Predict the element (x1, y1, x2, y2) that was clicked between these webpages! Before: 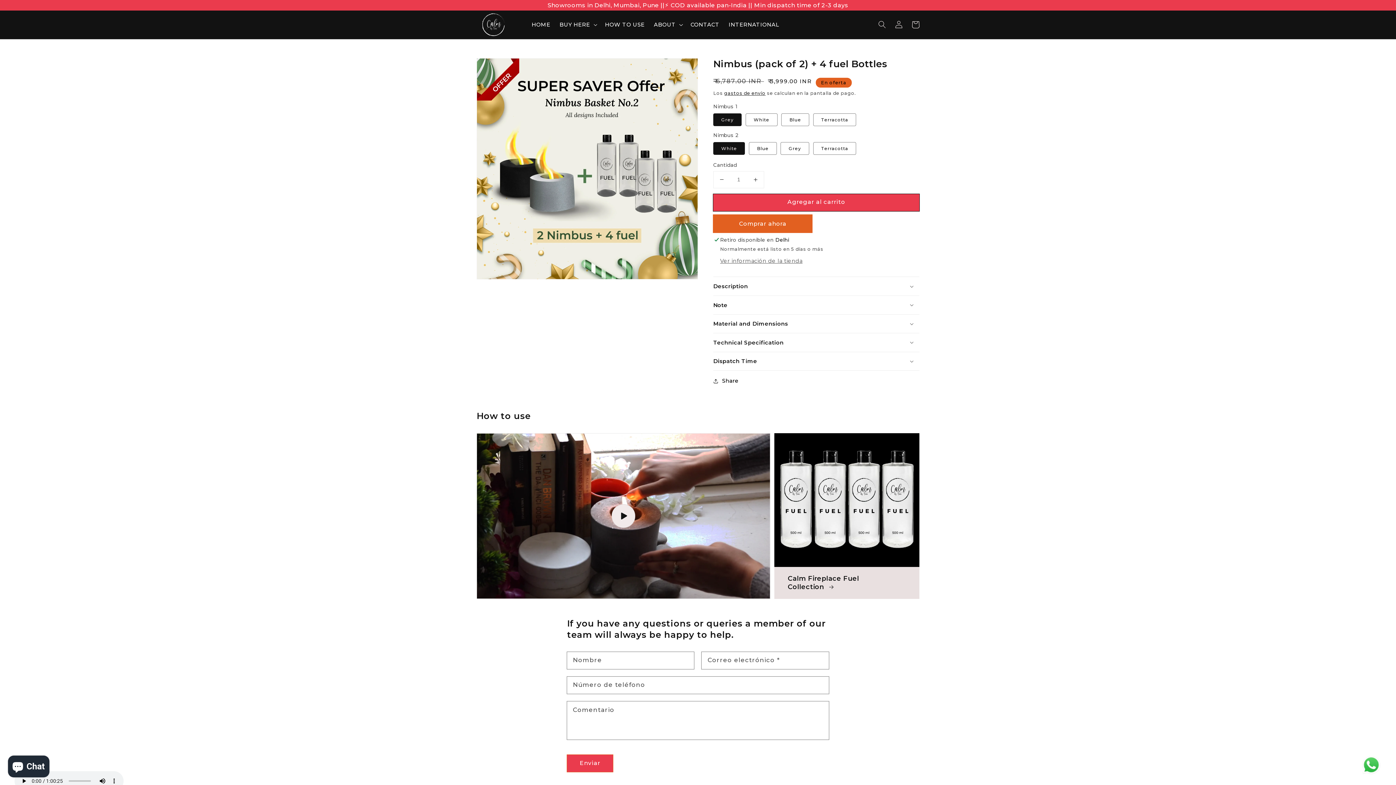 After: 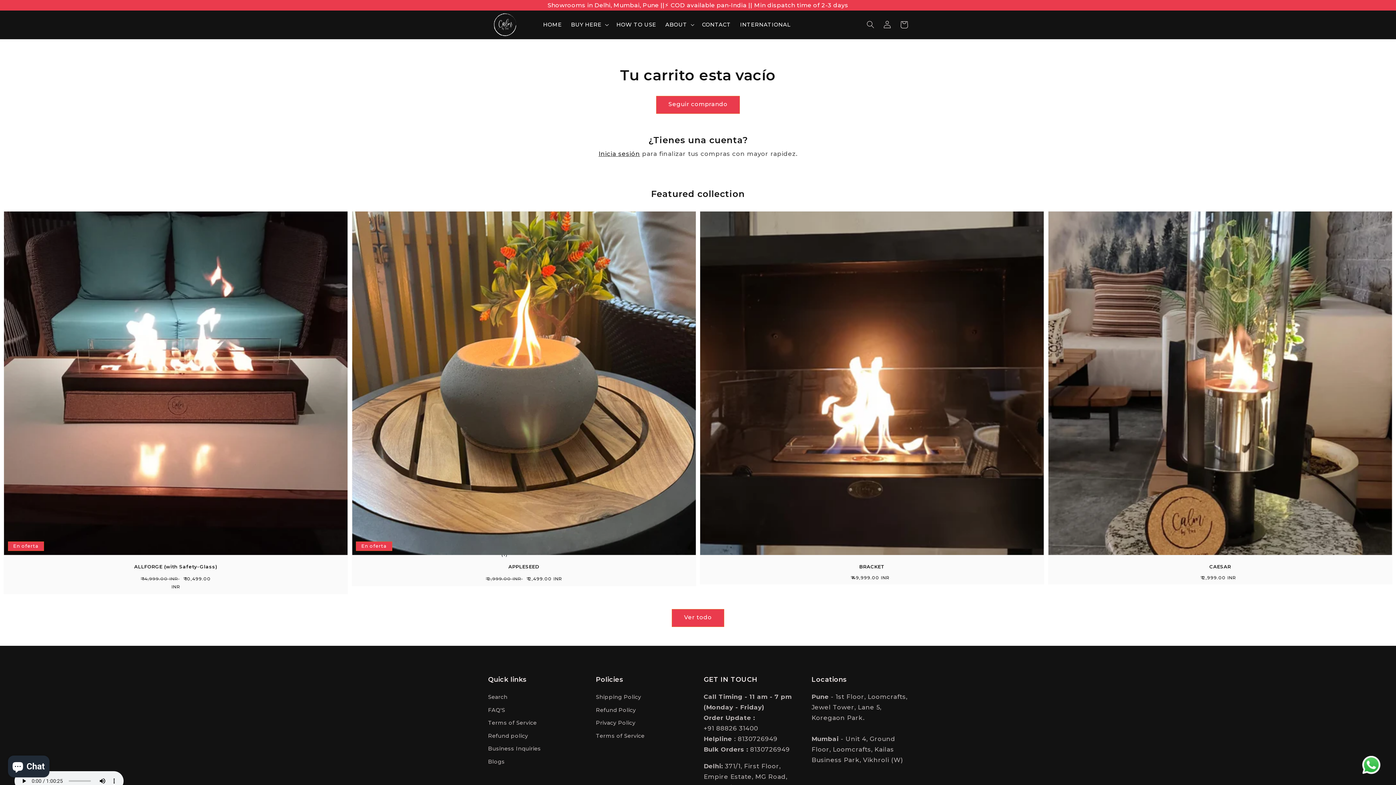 Action: label: Carrito bbox: (907, 16, 924, 33)